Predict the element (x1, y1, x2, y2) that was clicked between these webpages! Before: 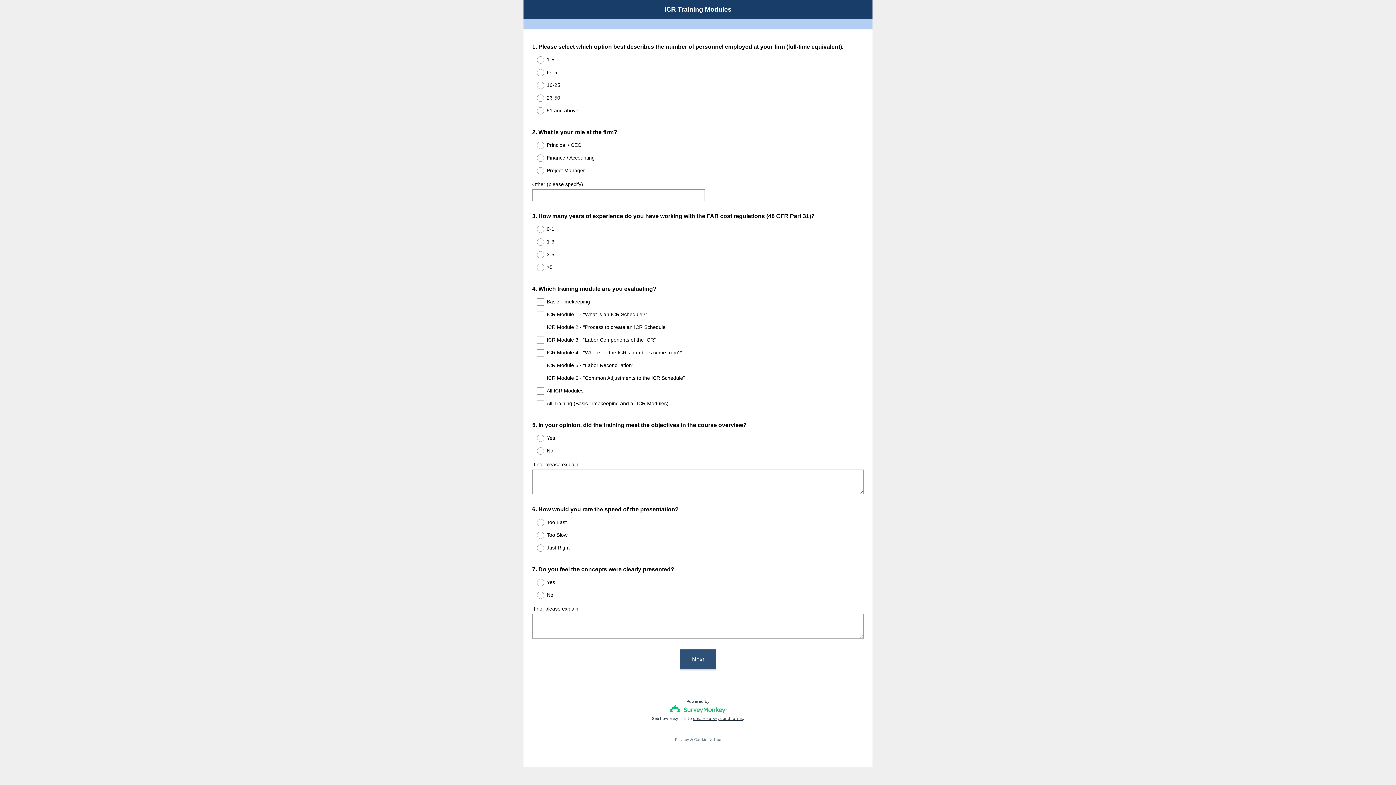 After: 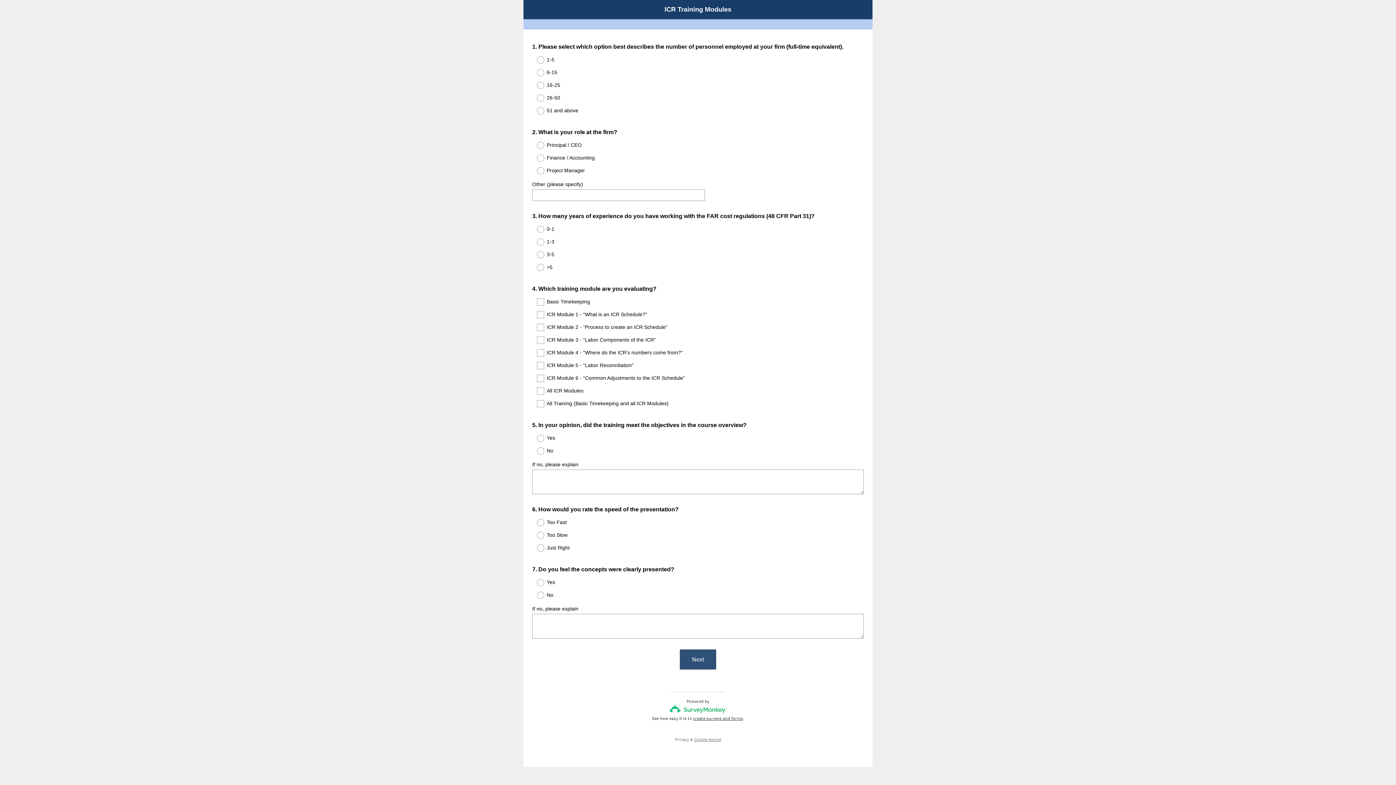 Action: label: Cookie Notice bbox: (694, 736, 721, 742)